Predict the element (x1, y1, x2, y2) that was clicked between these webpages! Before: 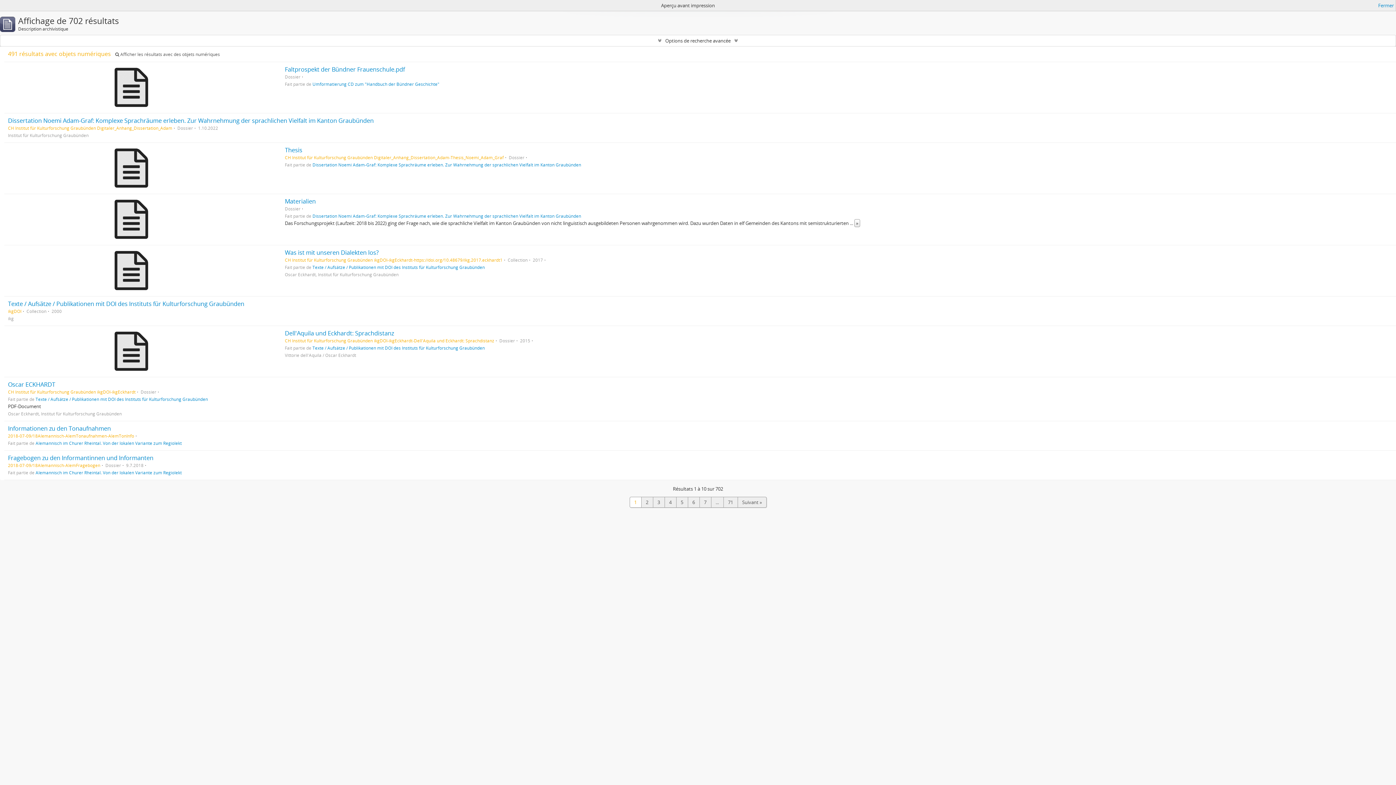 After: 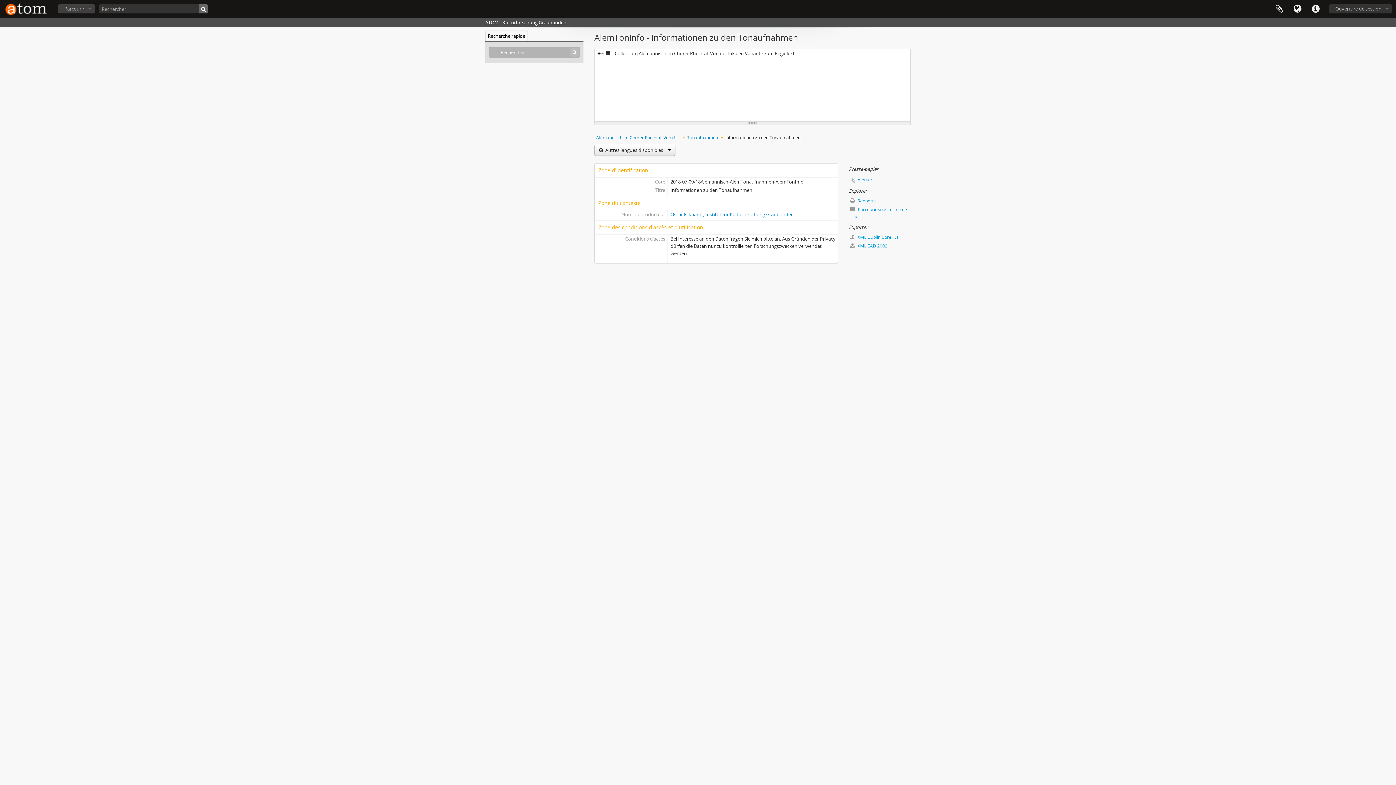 Action: bbox: (8, 424, 110, 432) label: Informationen zu den Tonaufnahmen